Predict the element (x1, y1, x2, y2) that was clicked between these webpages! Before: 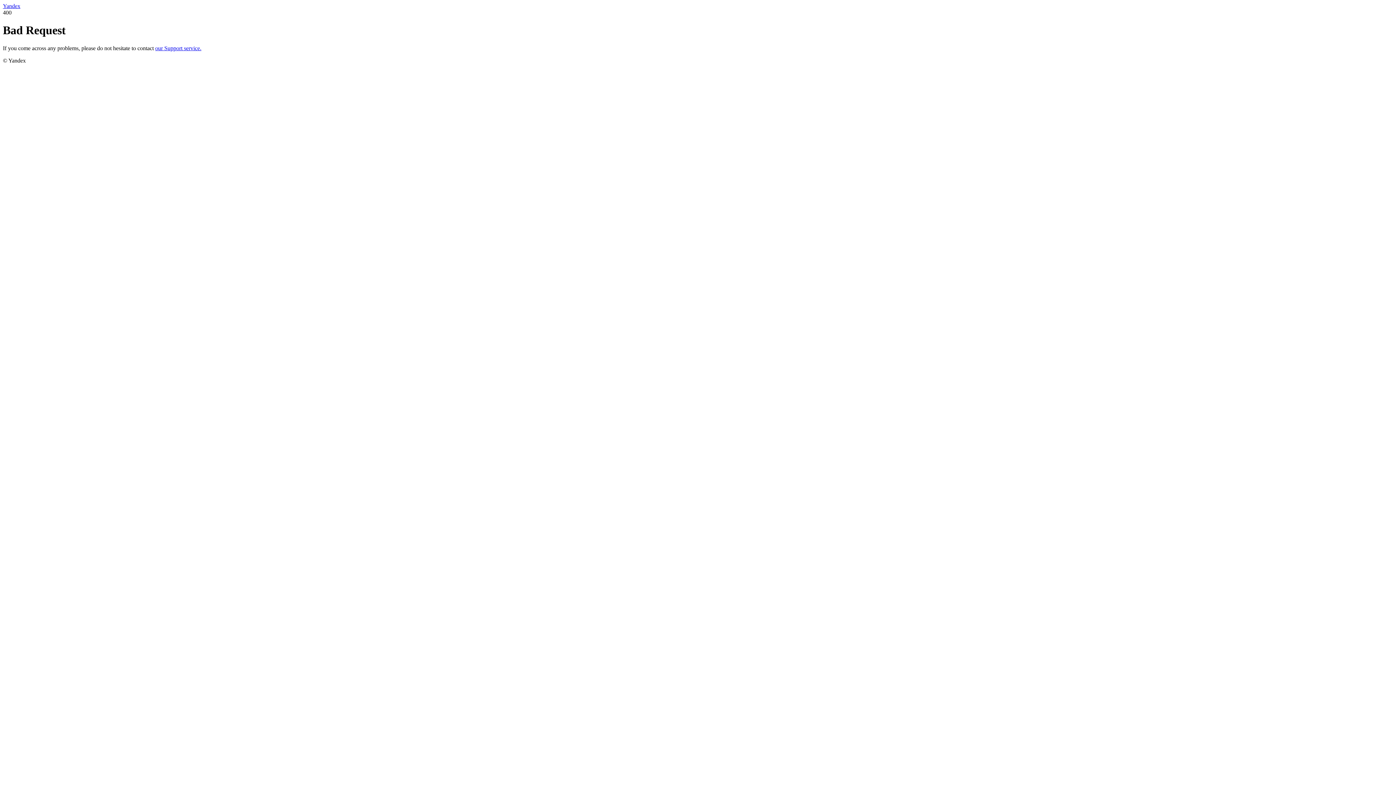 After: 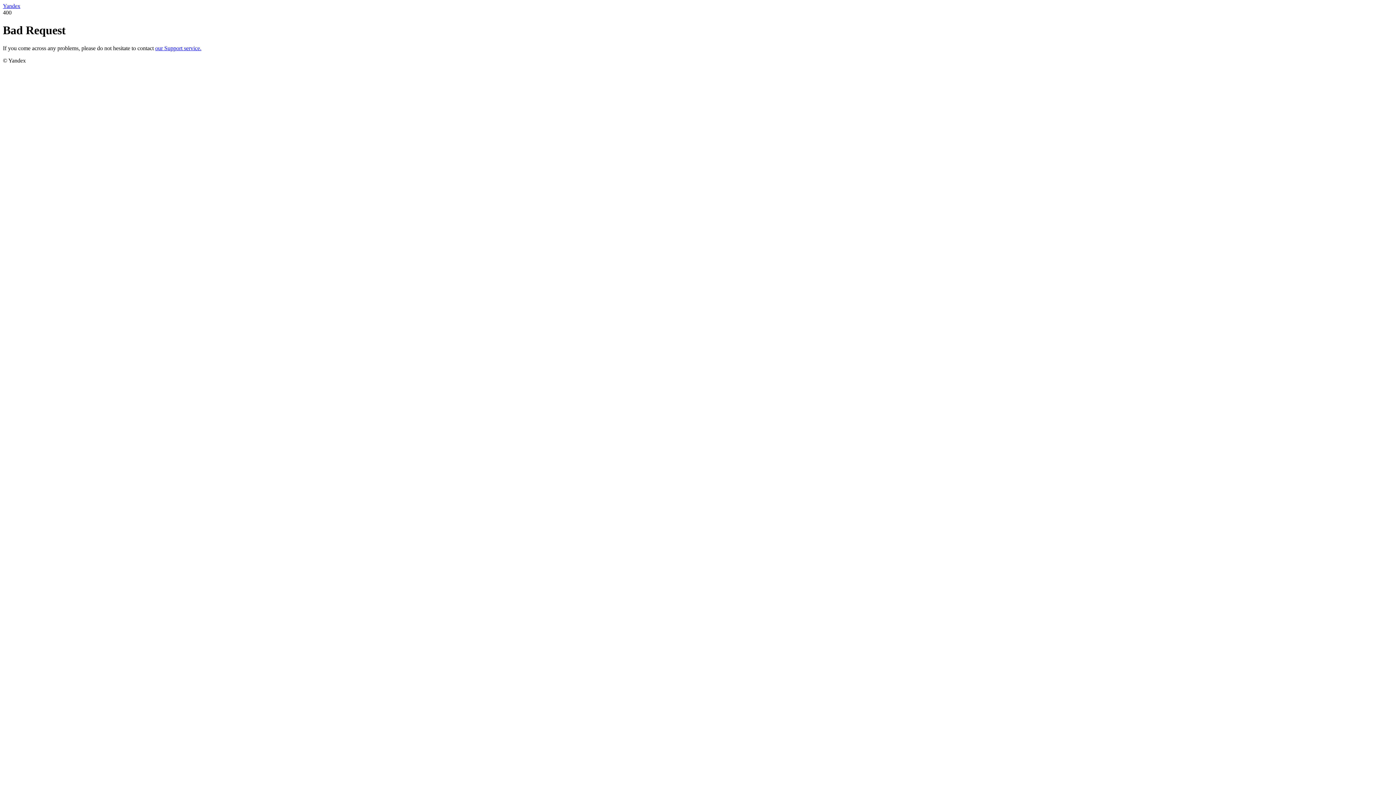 Action: label: Yandex bbox: (2, 2, 20, 9)